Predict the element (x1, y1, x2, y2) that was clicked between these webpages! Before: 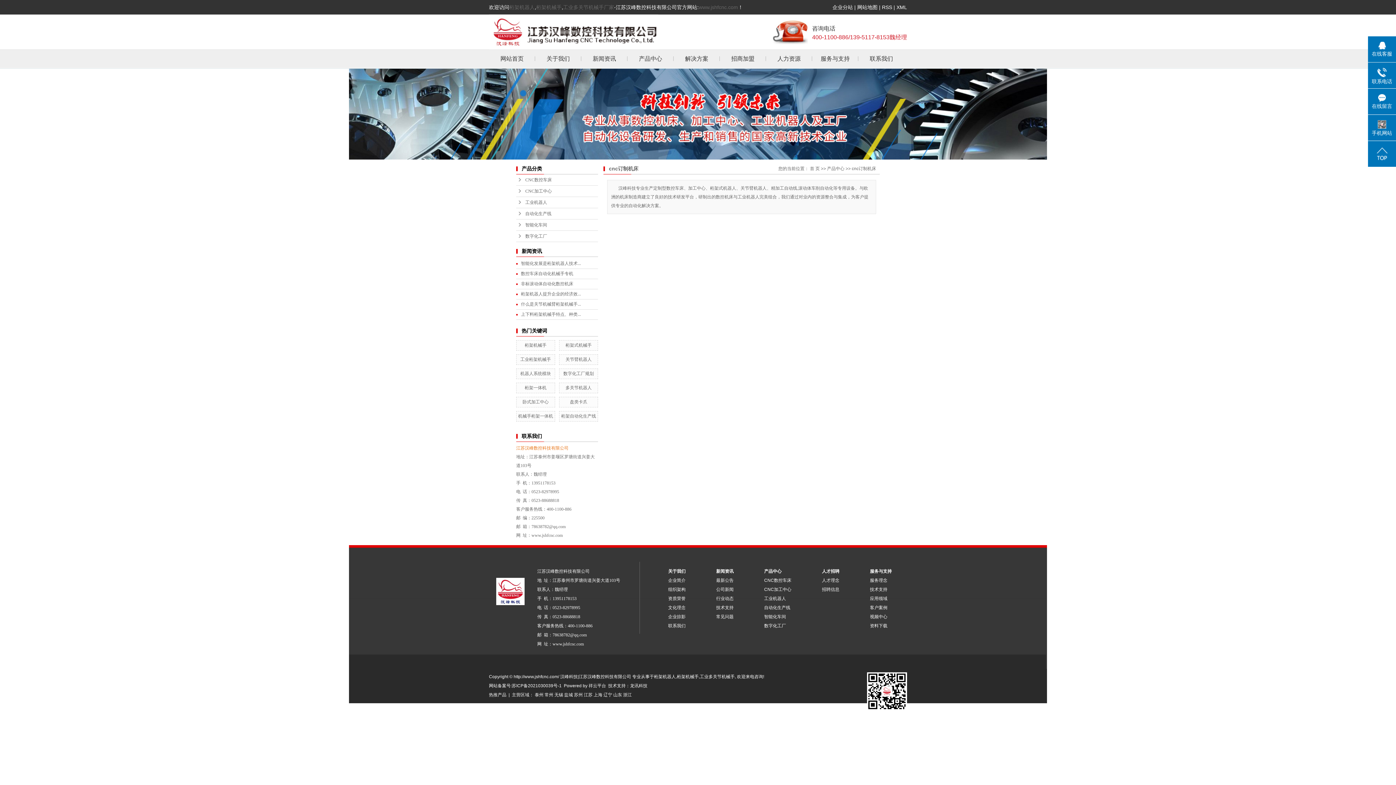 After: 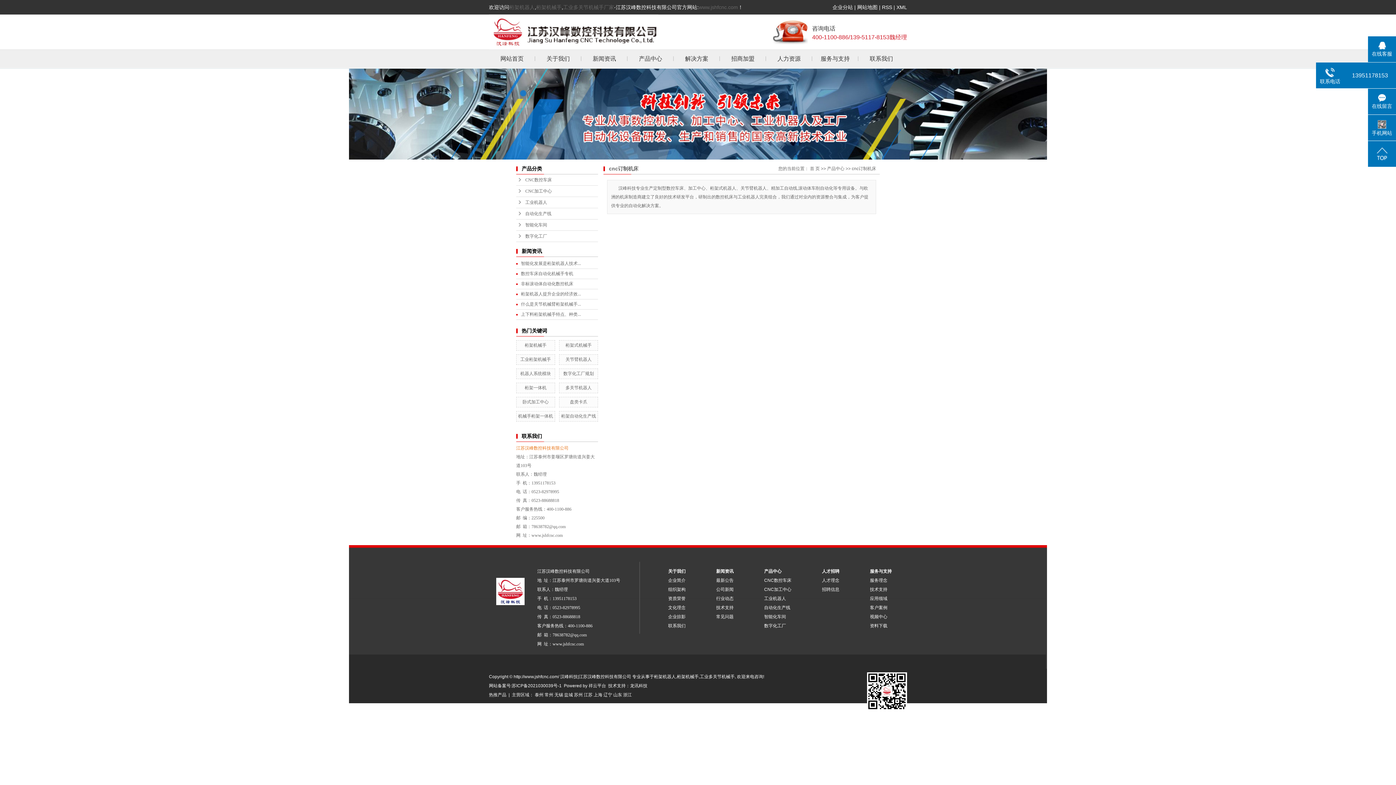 Action: label: 联系电话 bbox: (1368, 62, 1396, 85)